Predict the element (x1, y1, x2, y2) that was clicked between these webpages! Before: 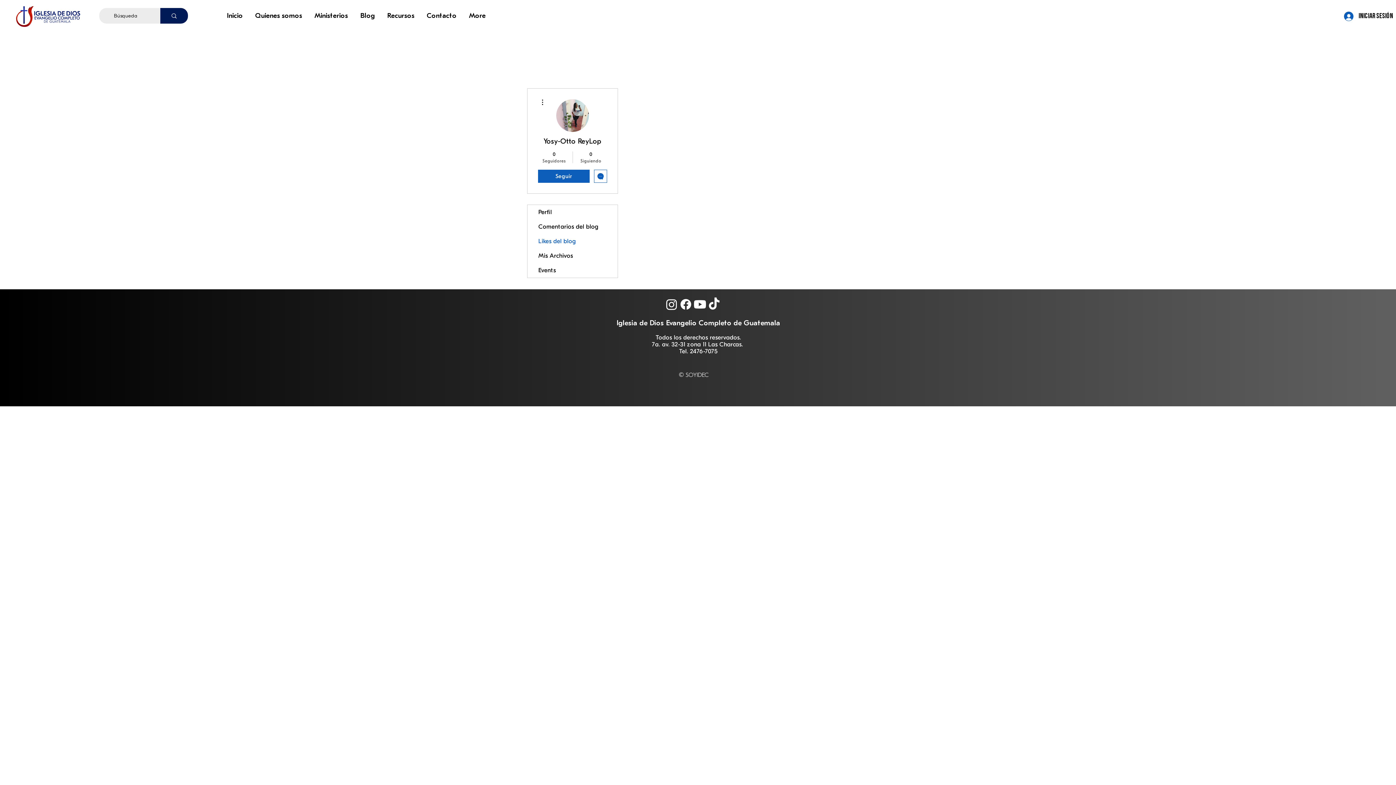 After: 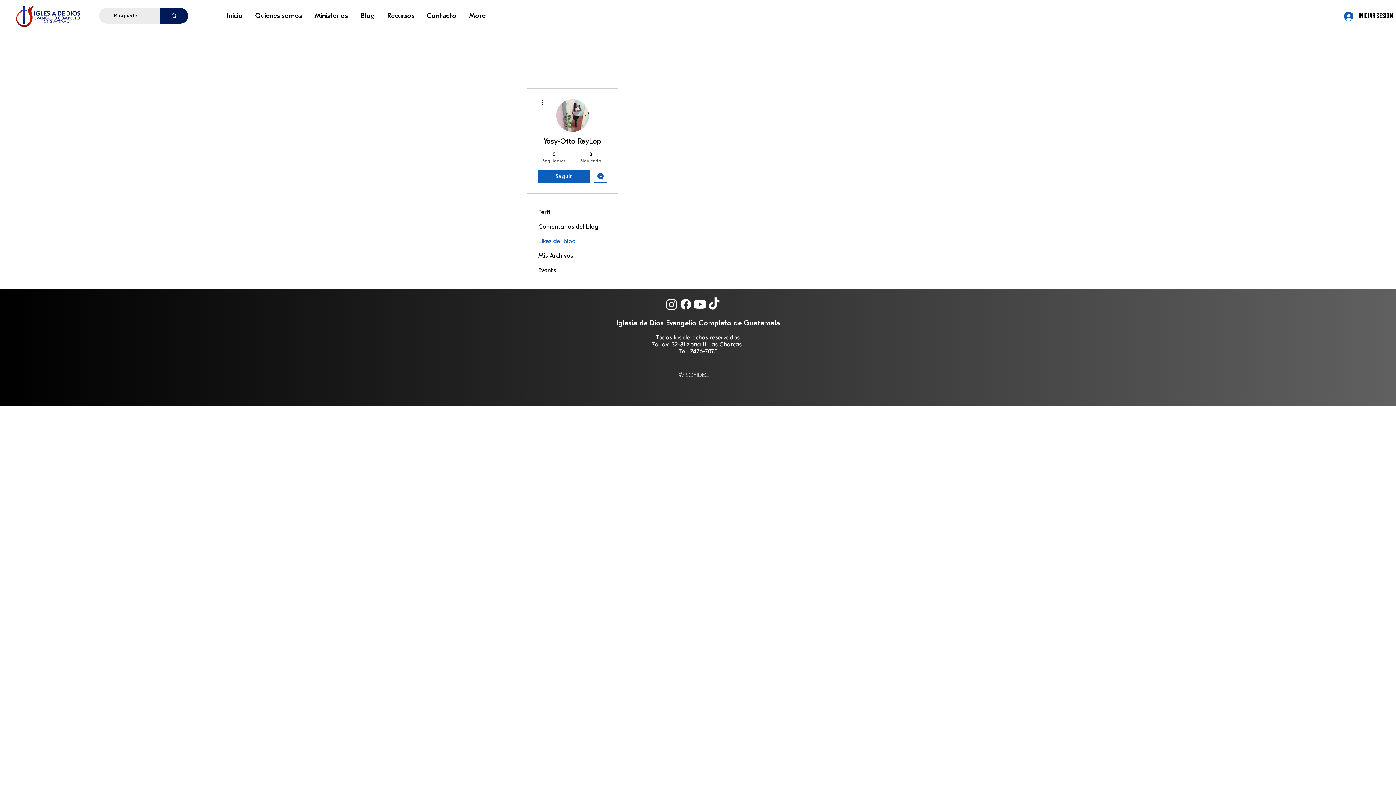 Action: bbox: (538, 97, 546, 106)